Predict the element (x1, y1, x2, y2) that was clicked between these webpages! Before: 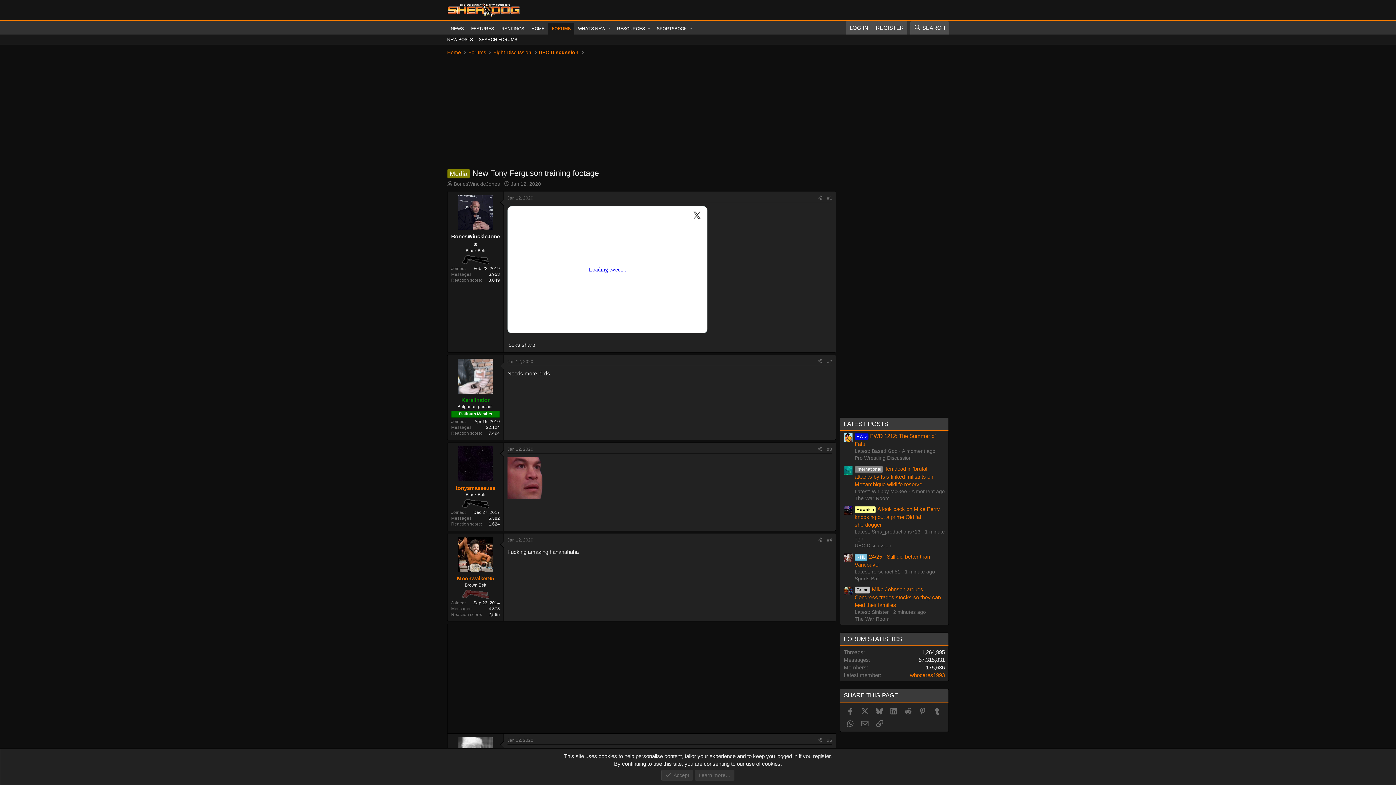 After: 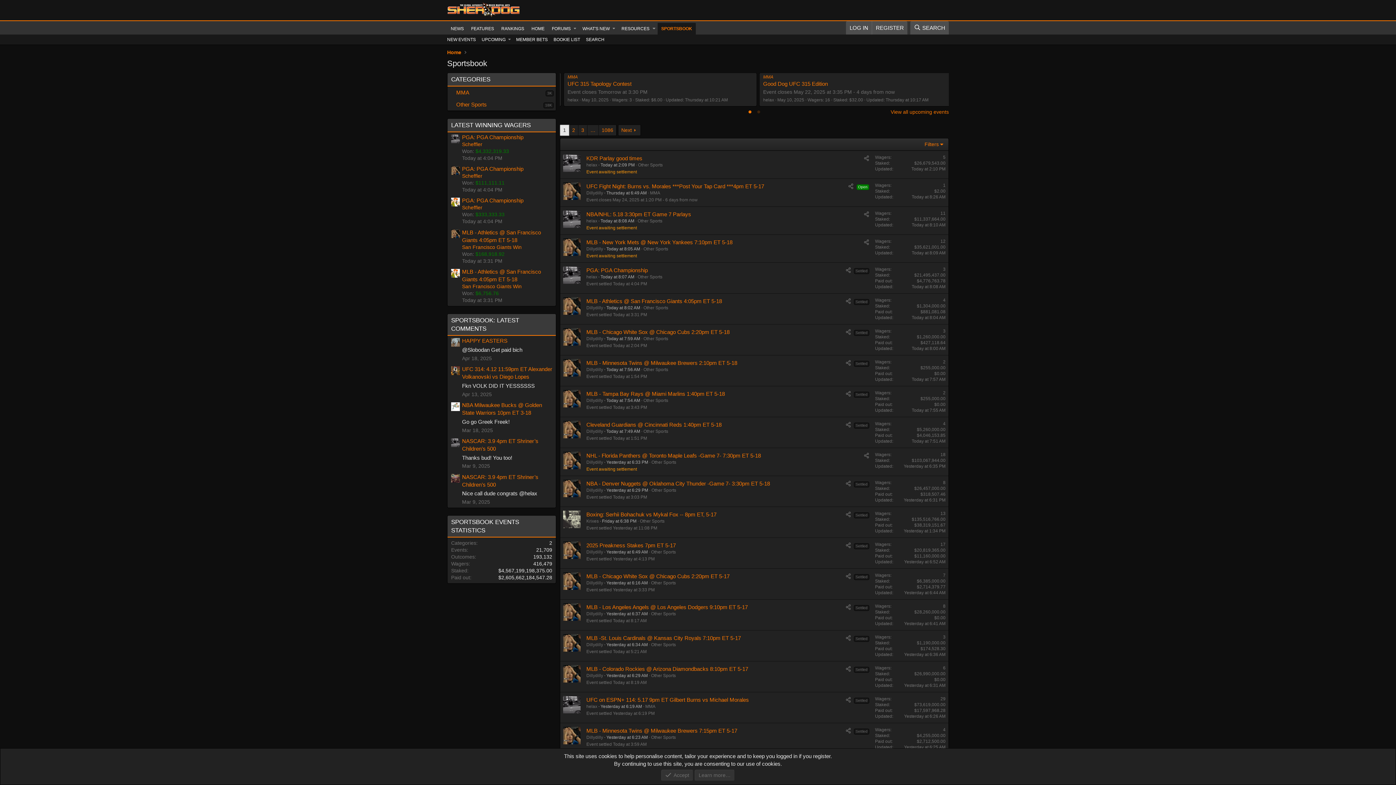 Action: label: SPORTSBOOK bbox: (653, 22, 687, 34)